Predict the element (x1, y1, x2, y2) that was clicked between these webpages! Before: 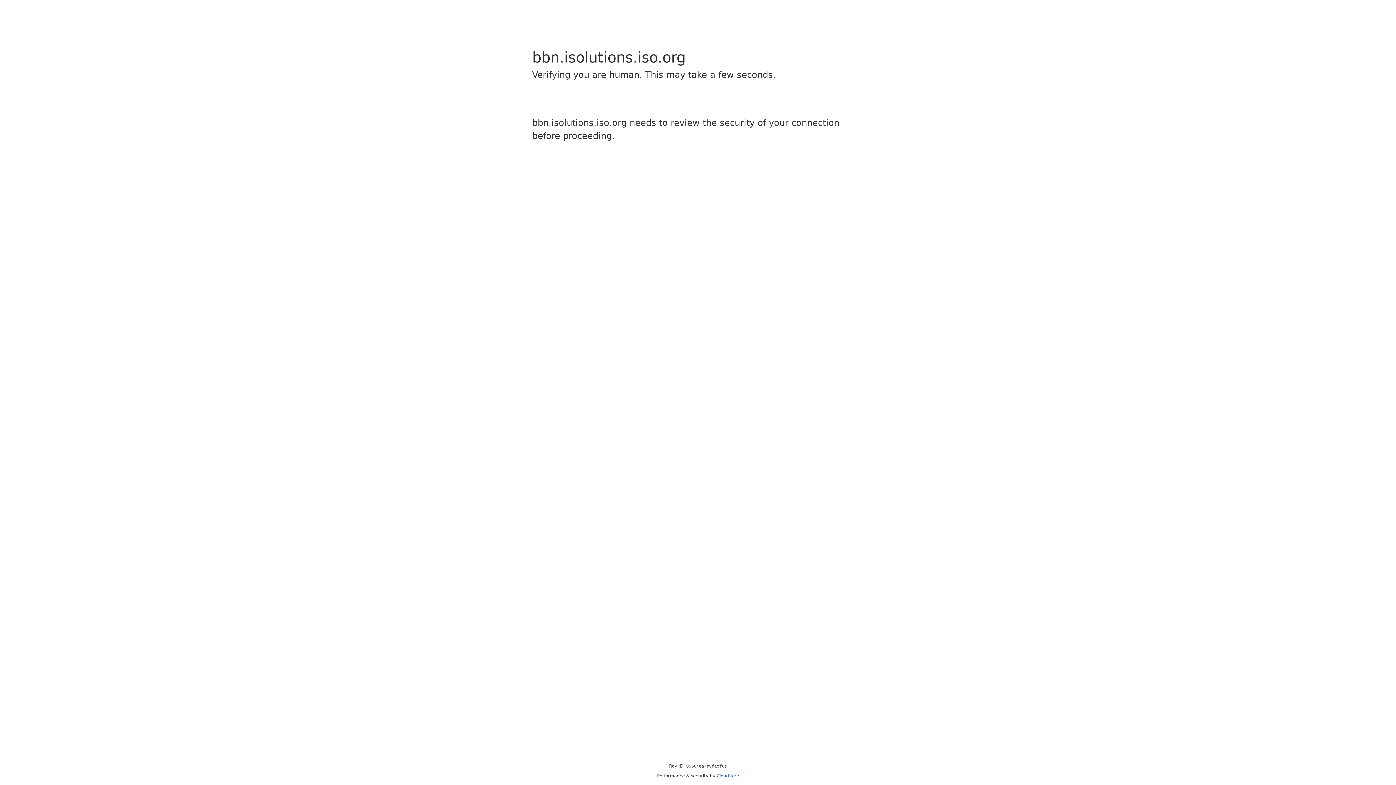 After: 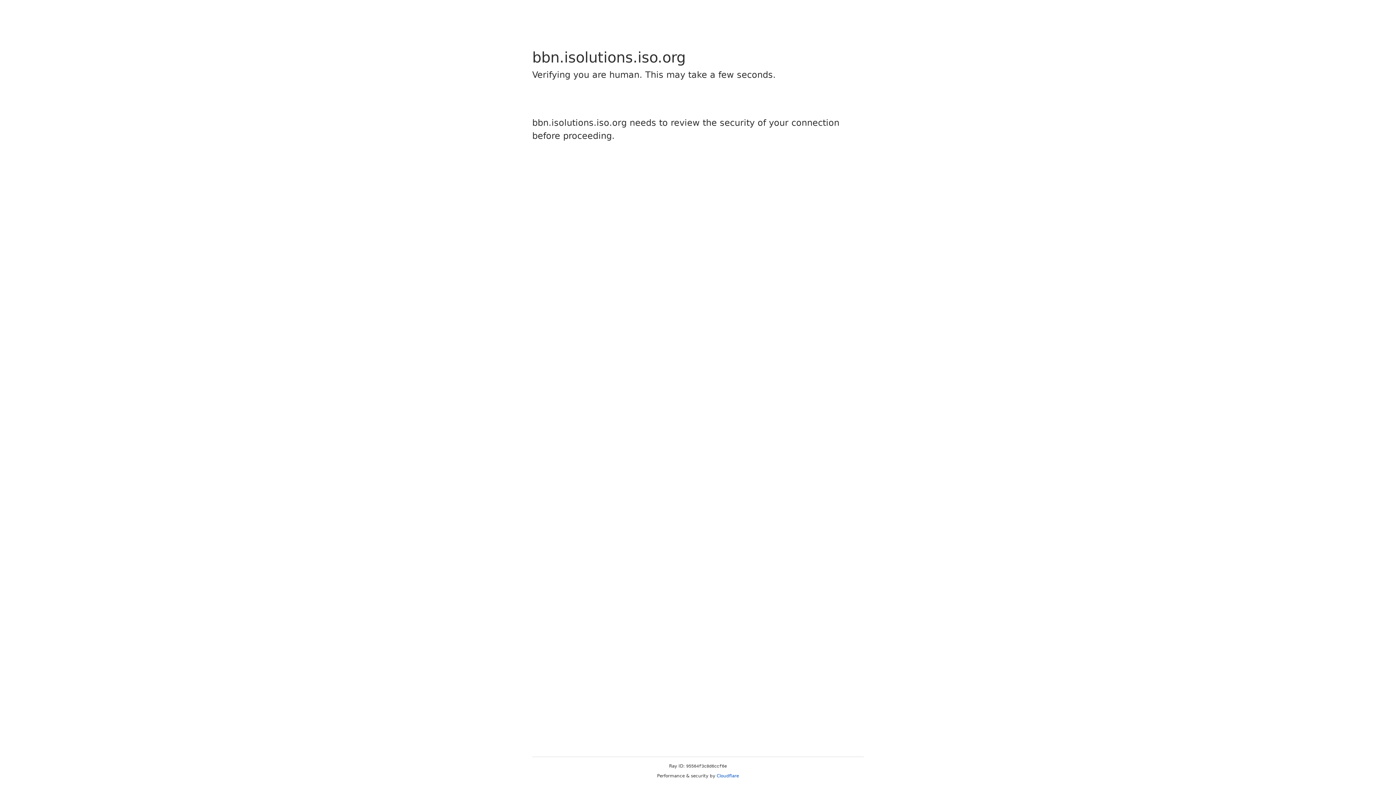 Action: label: Cloudflare bbox: (716, 773, 739, 778)